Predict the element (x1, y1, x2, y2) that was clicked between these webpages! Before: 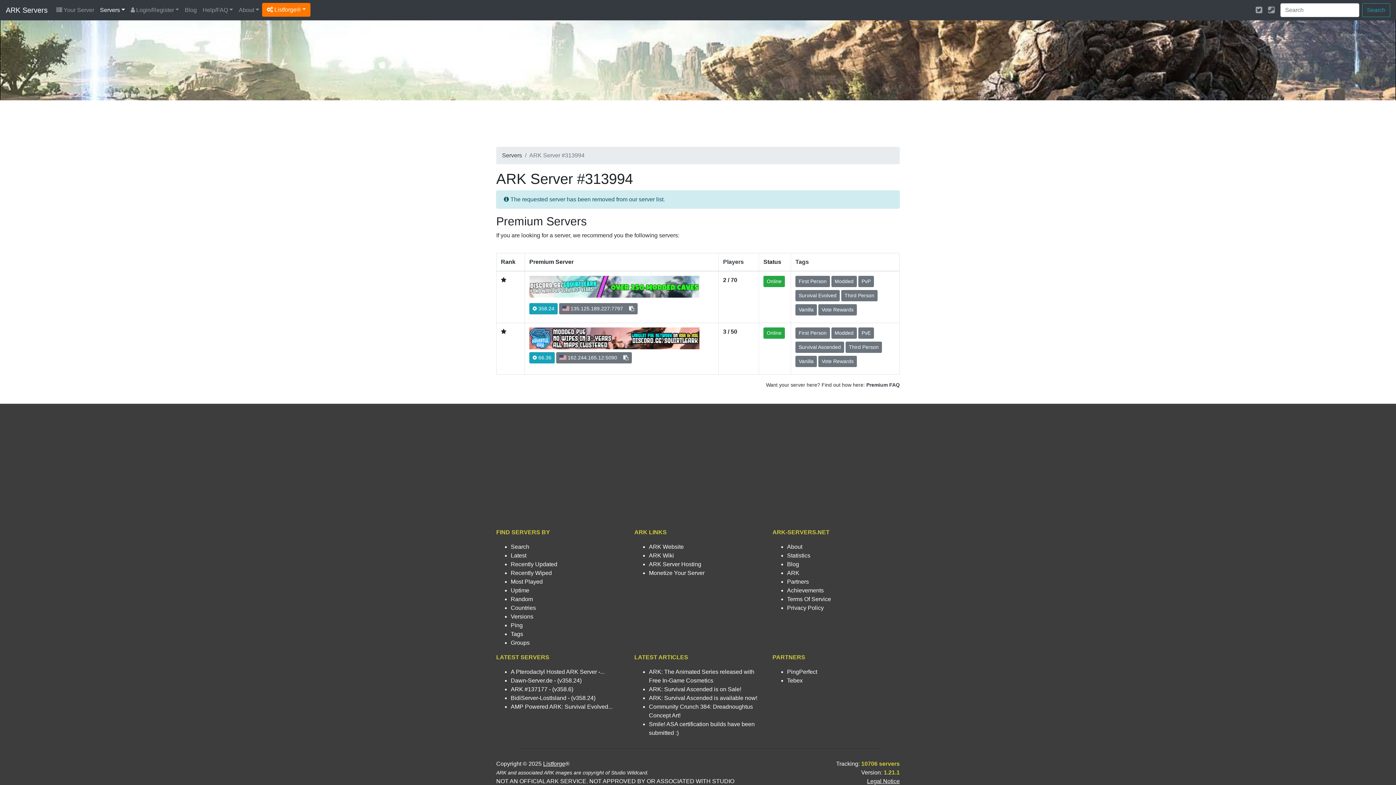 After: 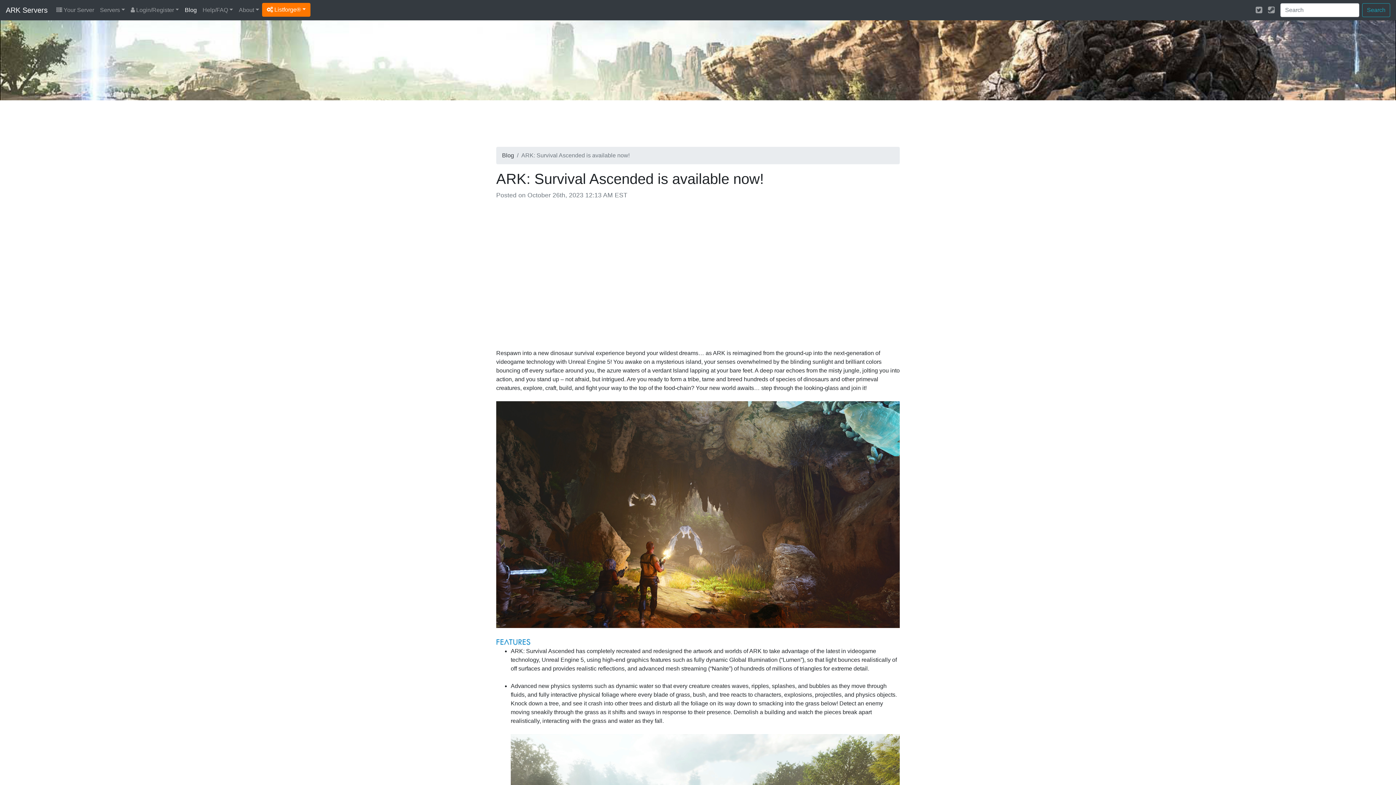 Action: bbox: (649, 695, 757, 701) label: ARK: Survival Ascended is available now!